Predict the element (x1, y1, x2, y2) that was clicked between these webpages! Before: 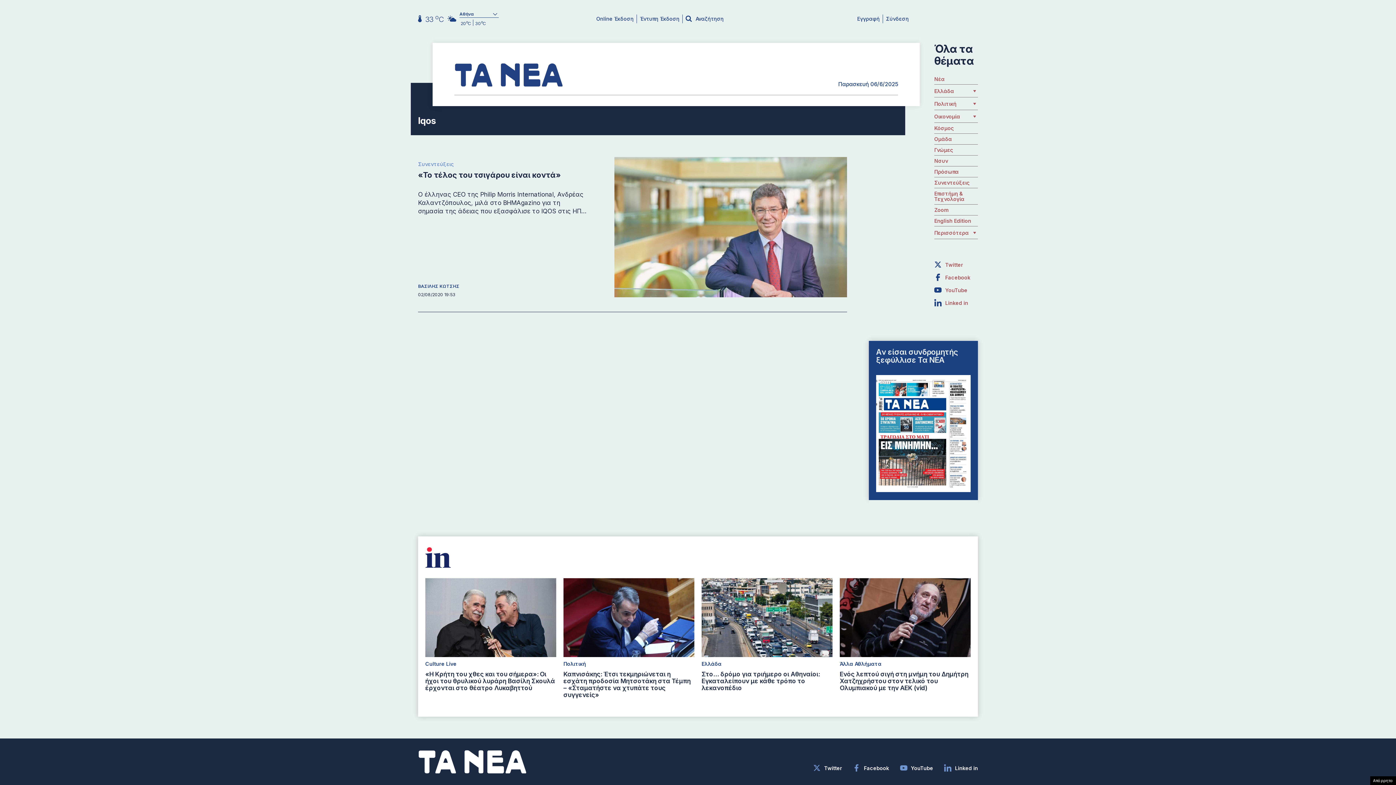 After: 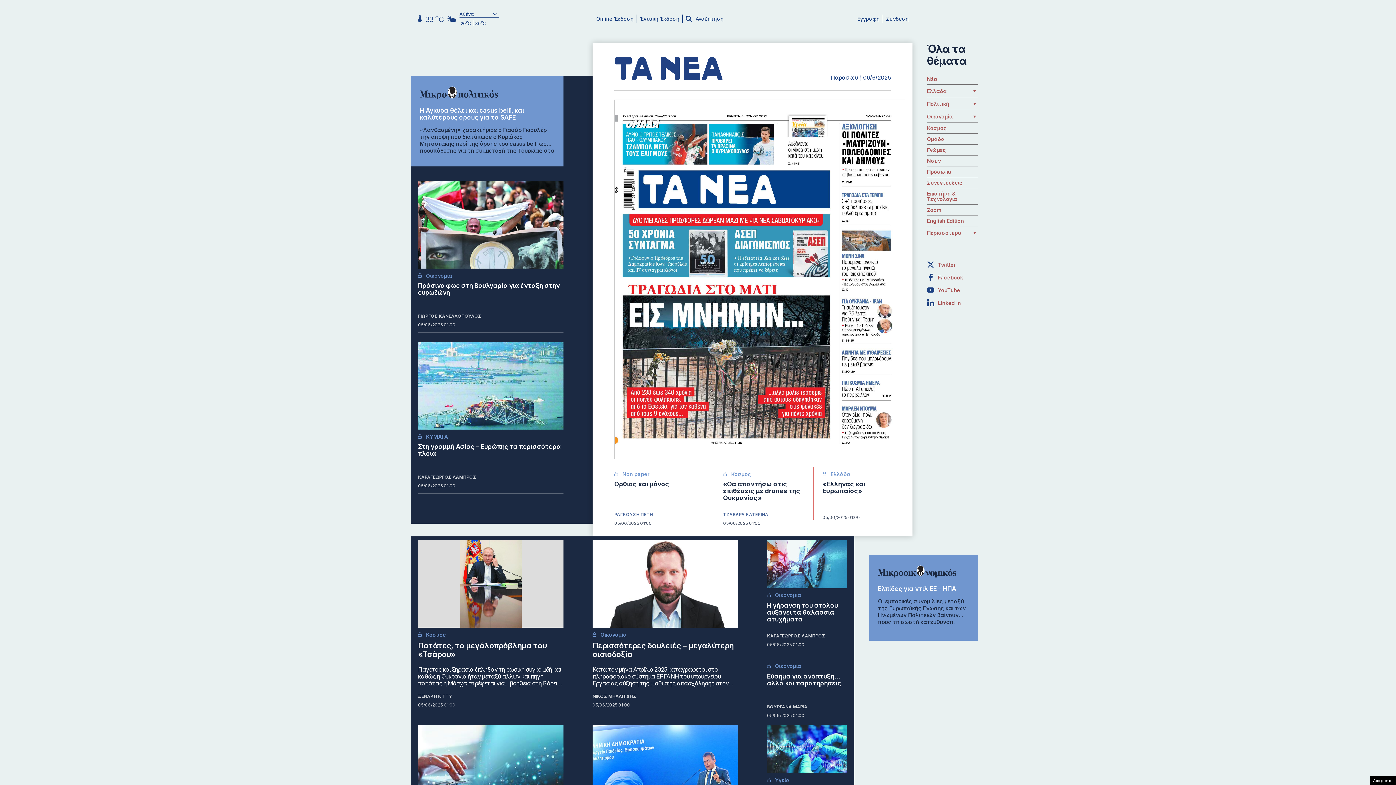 Action: bbox: (640, 15, 679, 21) label: Έντυπη Έκδοση